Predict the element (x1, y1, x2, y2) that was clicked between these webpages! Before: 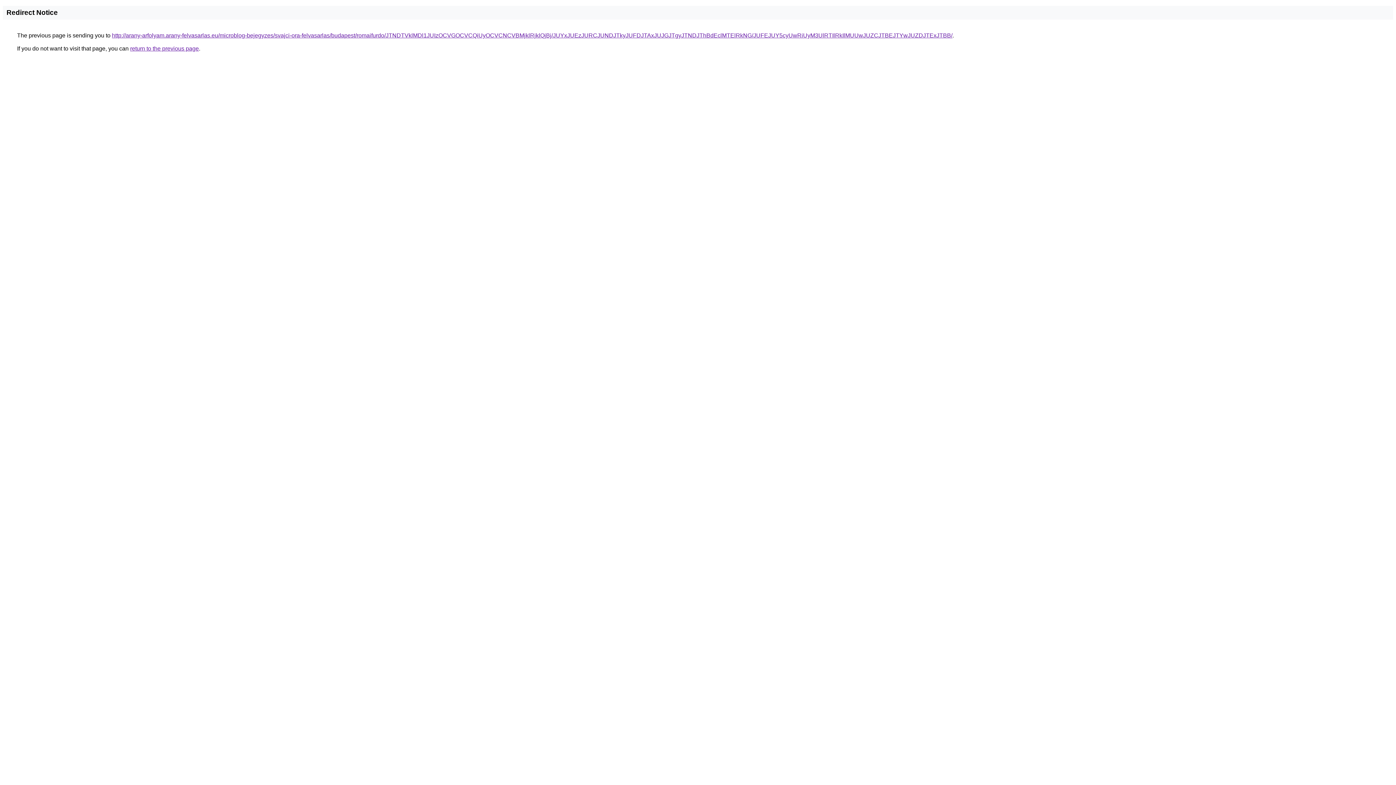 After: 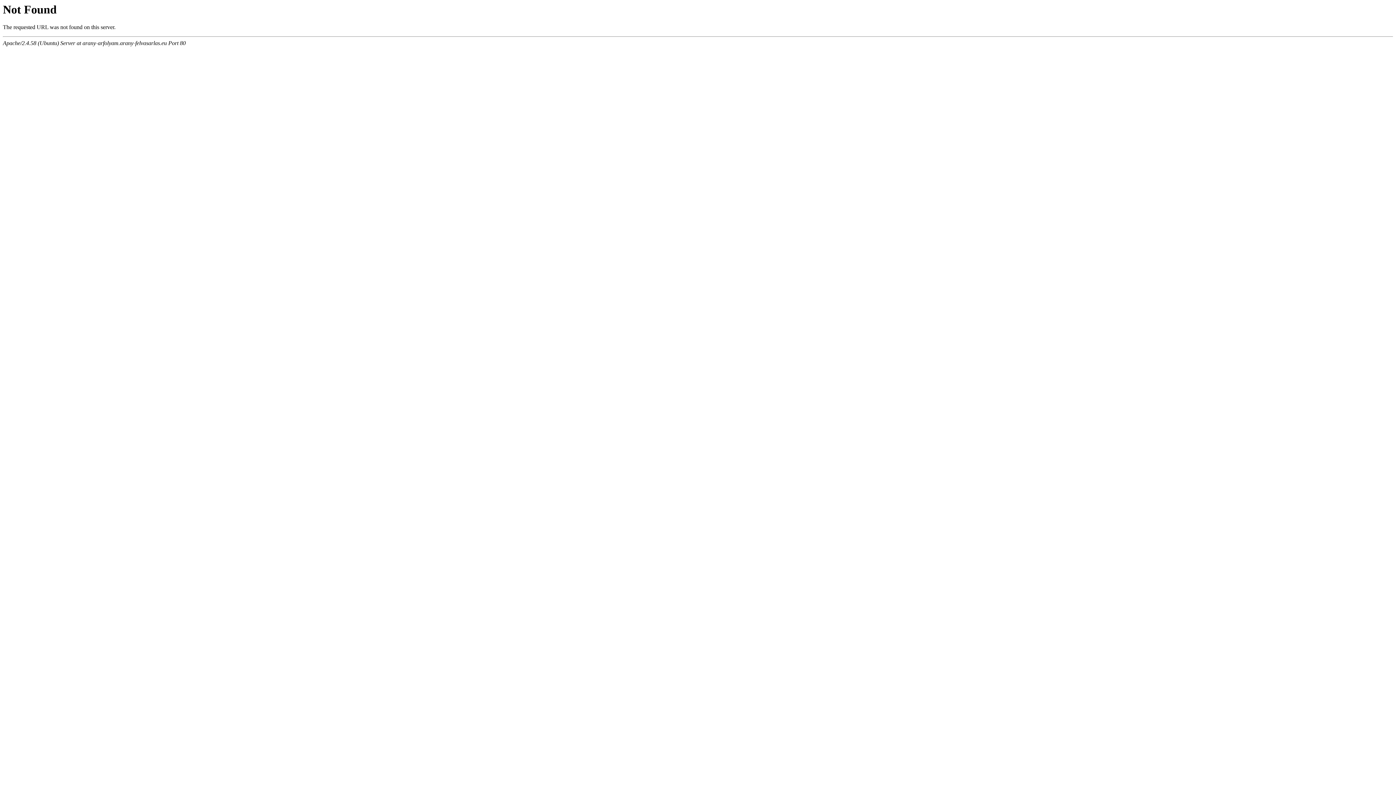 Action: bbox: (112, 32, 952, 38) label: http://arany-arfolyam.arany-felvasarlas.eu/microblog-bejegyzes/svajci-ora-felvasarlas/budapest/romaifurdo/JTNDTVklMDl1JUIzOCVGOCVCQiUyOCVCNCVBMjklRjklQjBj/JUYxJUEzJURCJUNDJTkyJUFDJTAxJUJGJTgyJTNDJThBdEclMTElRkNG/JUFEJUY5cyUwRiUyM3UlRTIlRkIlMUUwJUZCJTBEJTYwJUZDJTExJTBB/